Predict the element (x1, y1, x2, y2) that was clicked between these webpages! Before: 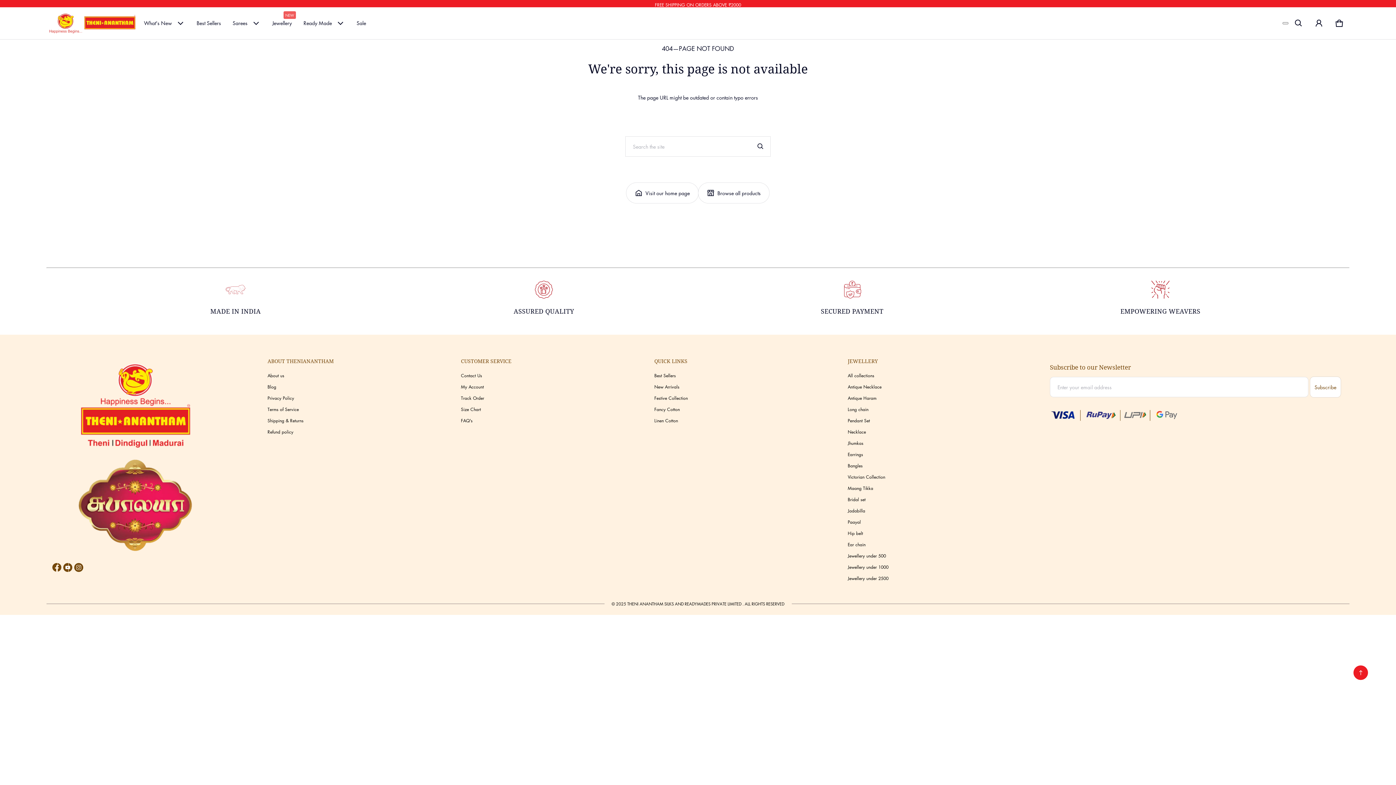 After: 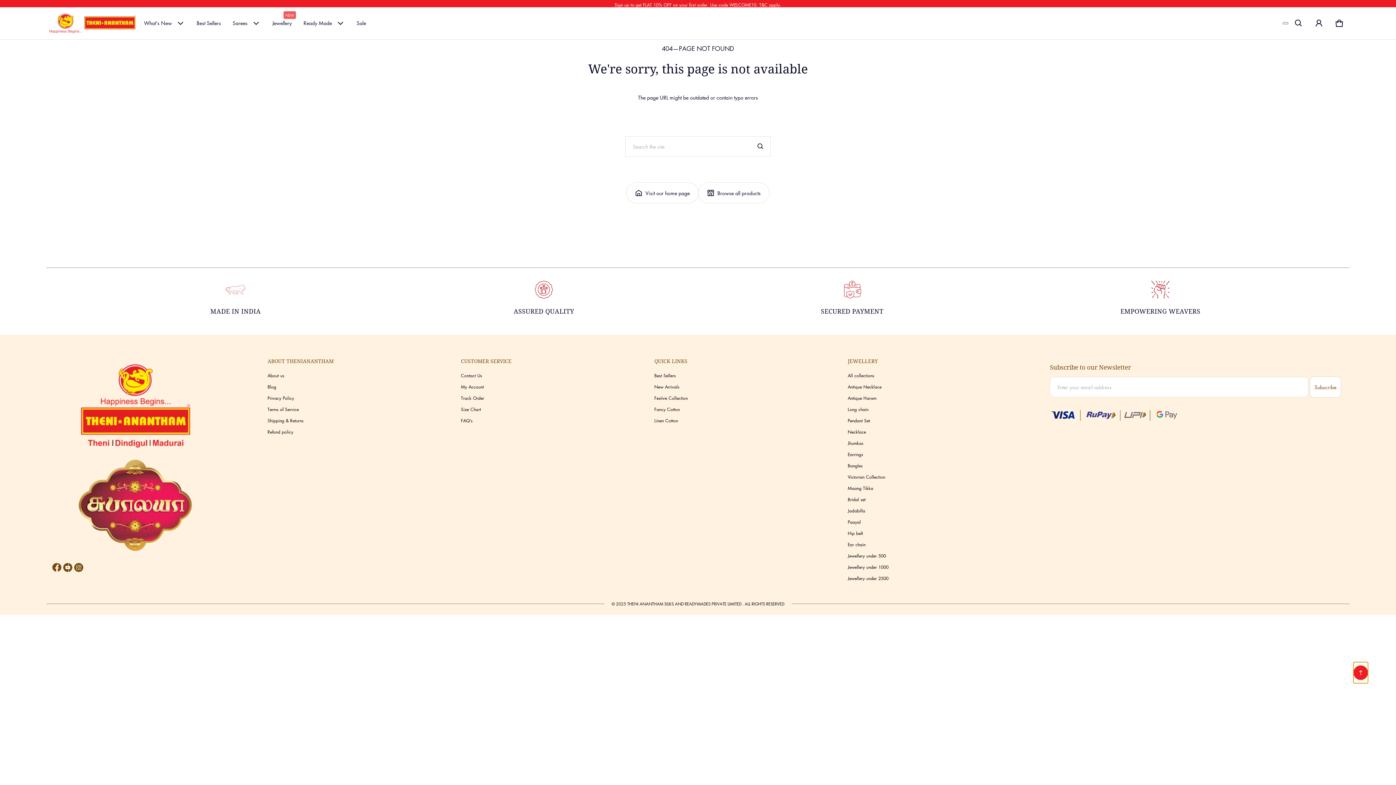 Action: bbox: (1353, 662, 1368, 683)